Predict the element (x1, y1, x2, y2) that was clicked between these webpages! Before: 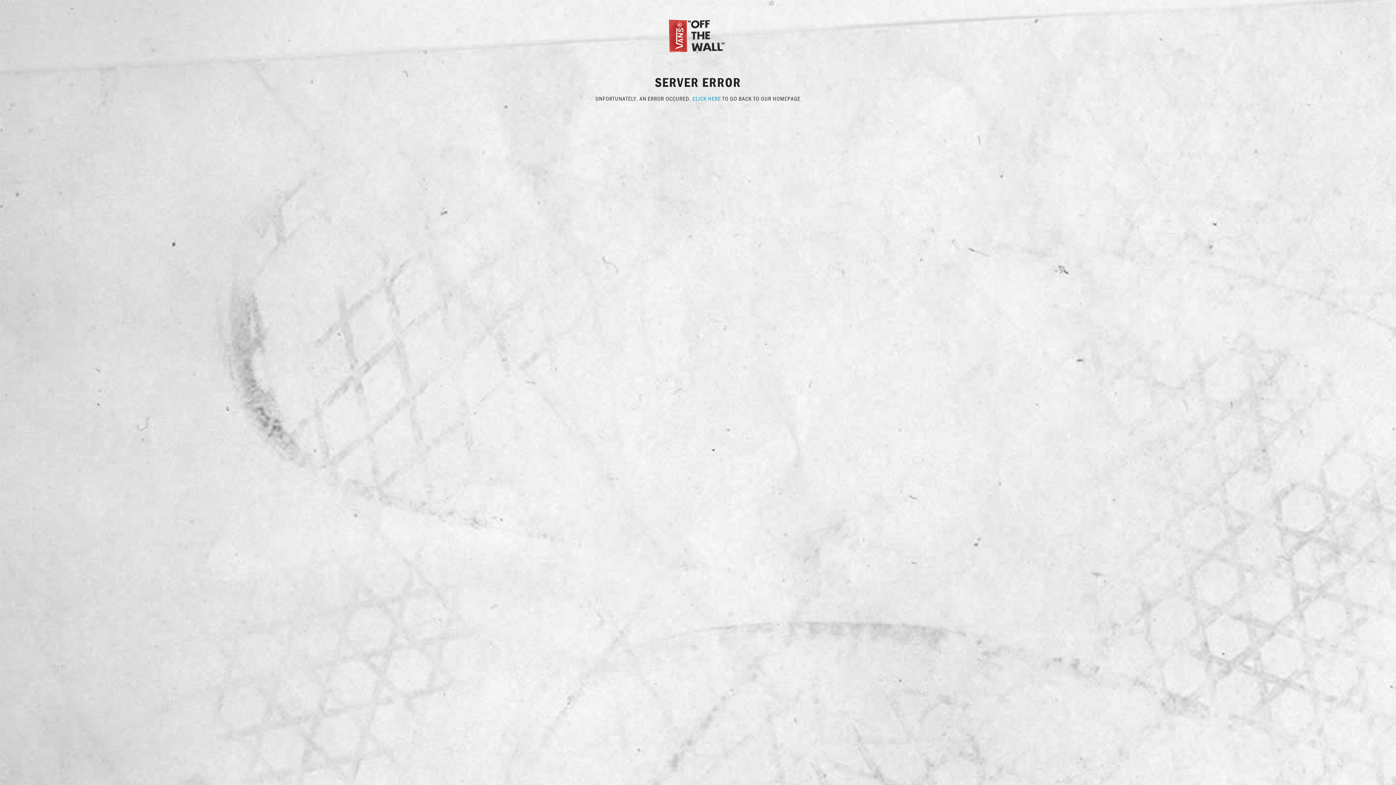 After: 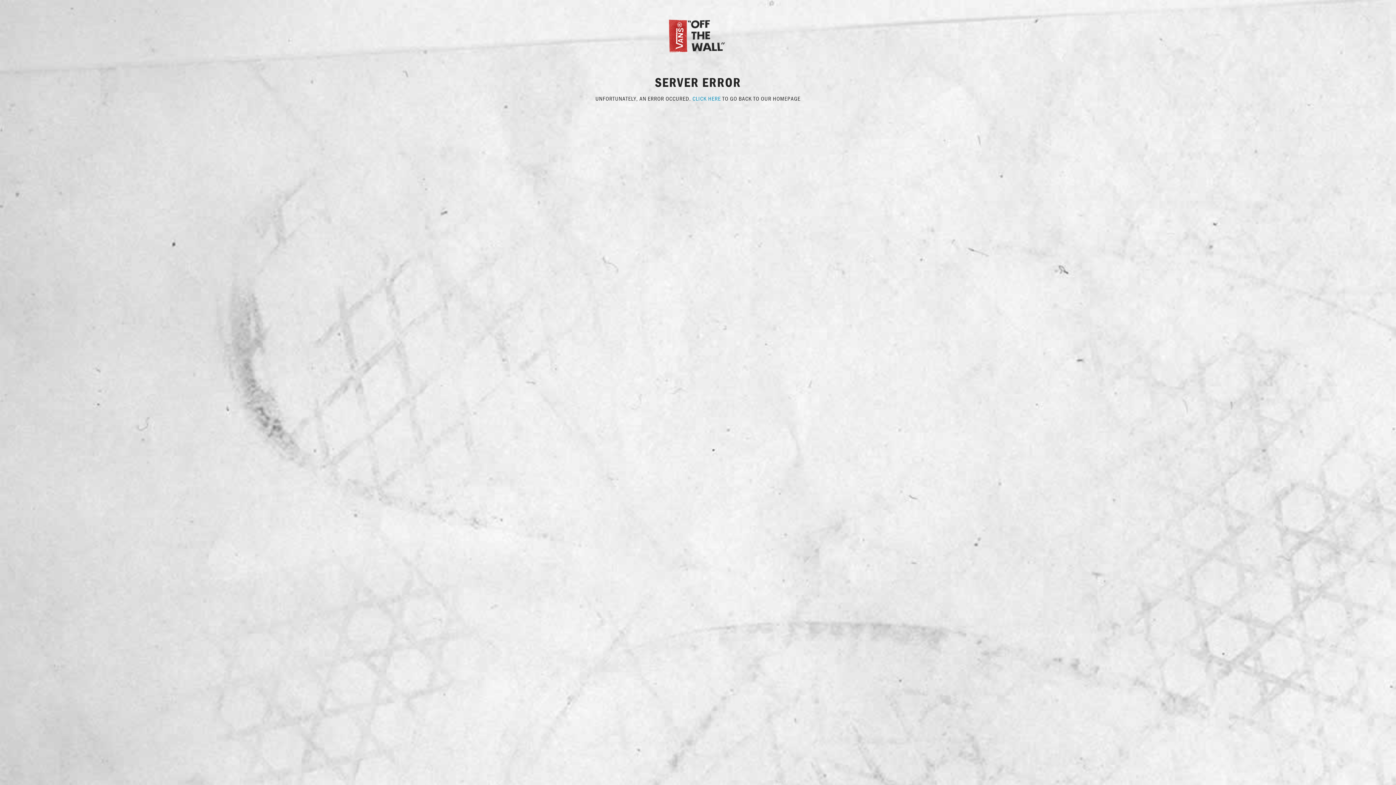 Action: bbox: (692, 94, 721, 102) label: CLICK HERE